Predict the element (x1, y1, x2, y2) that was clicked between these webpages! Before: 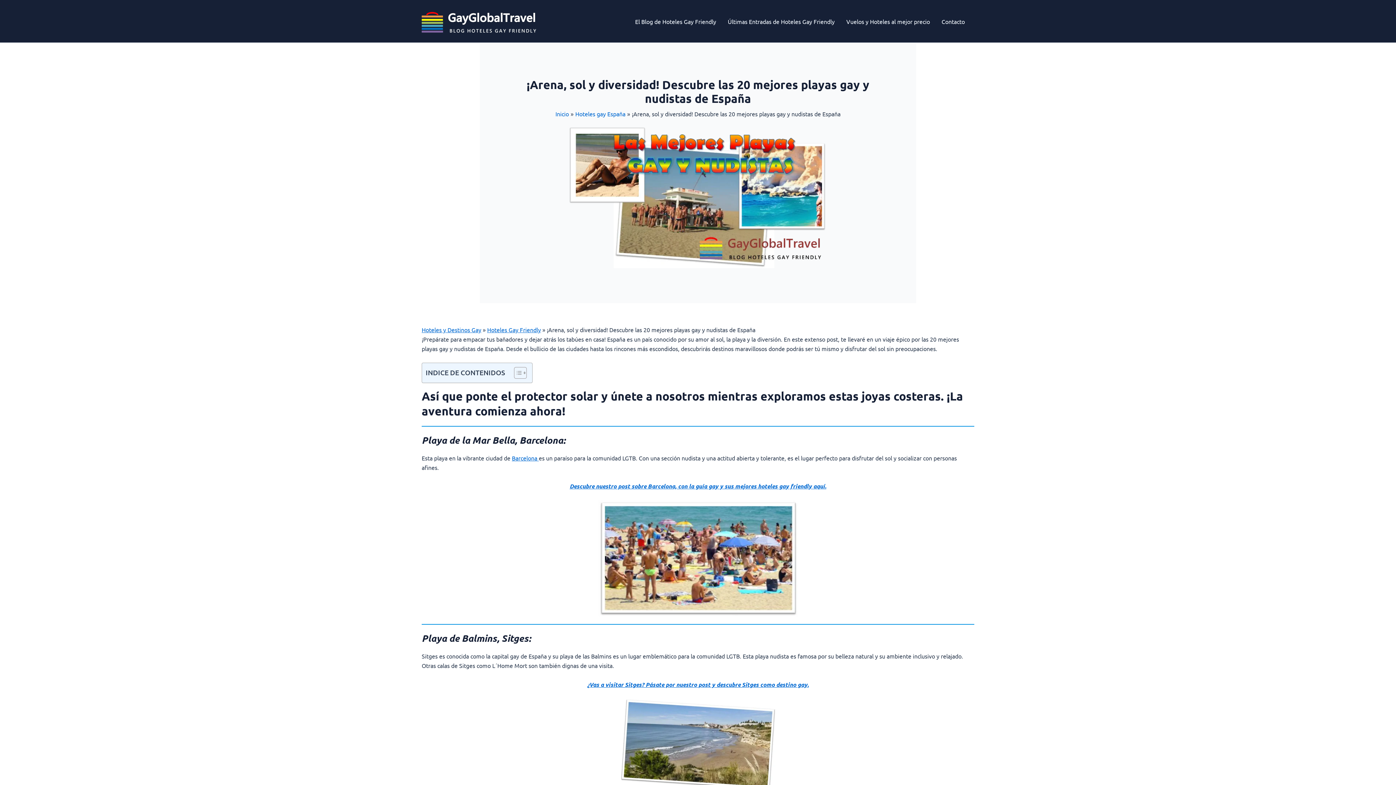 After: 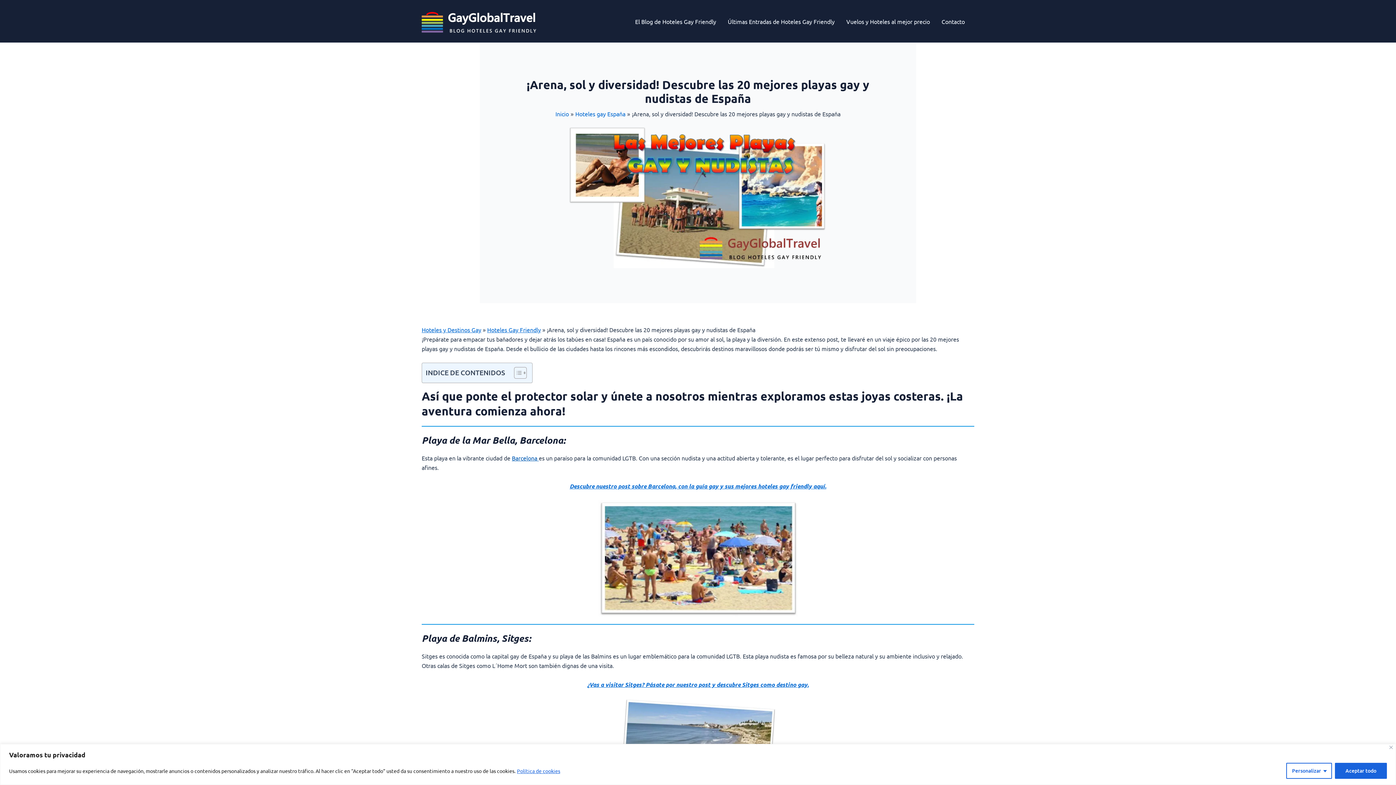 Action: bbox: (512, 454, 538, 461) label: Barcelona 